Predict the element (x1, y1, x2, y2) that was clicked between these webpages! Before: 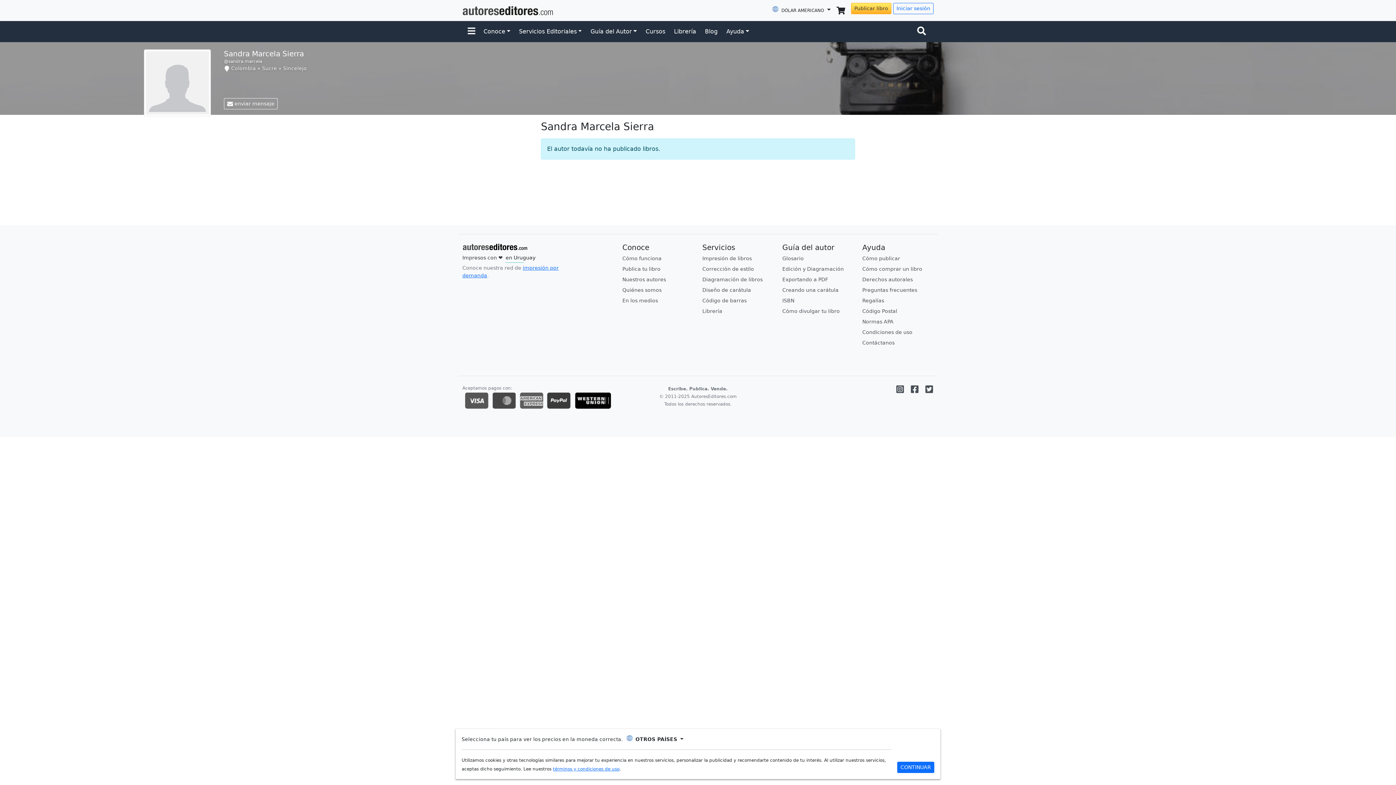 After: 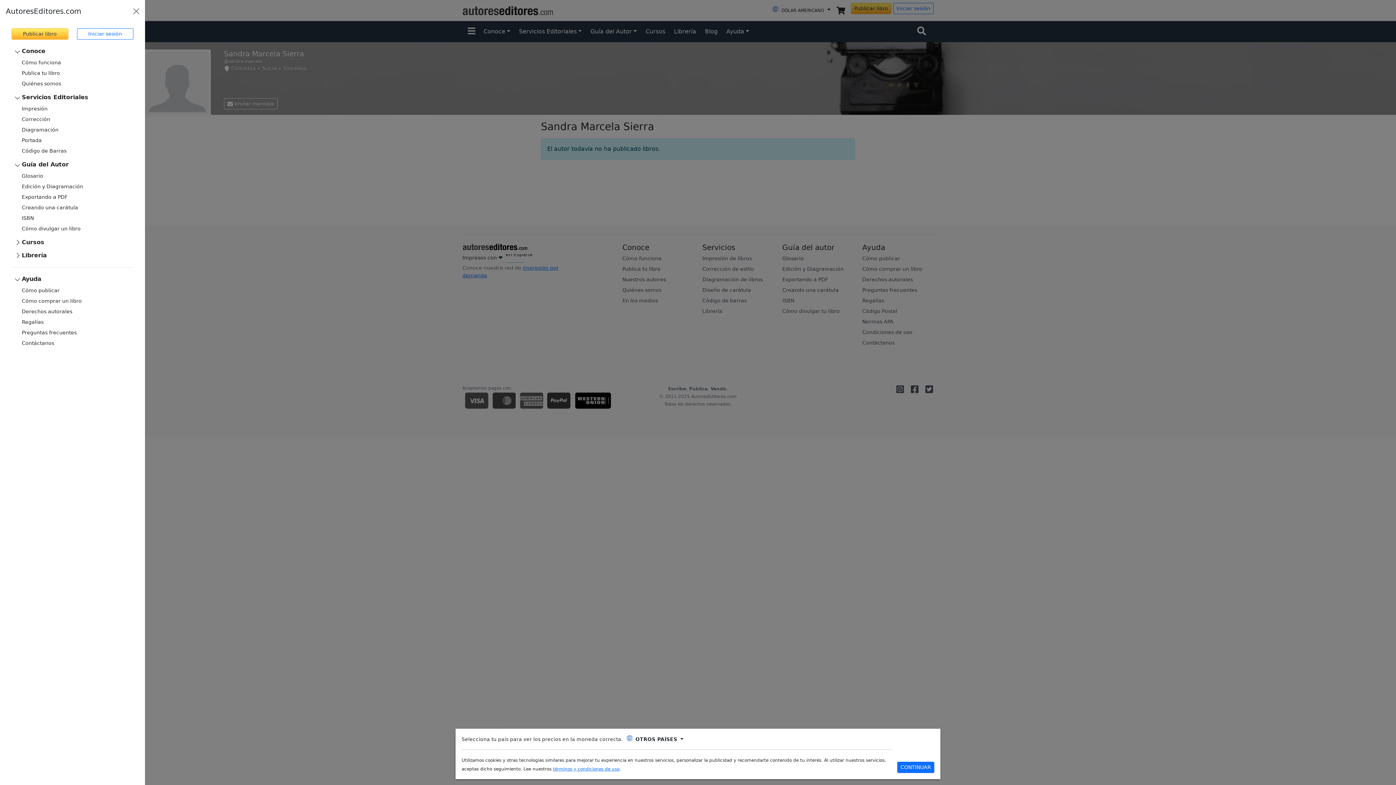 Action: bbox: (462, 23, 480, 39)